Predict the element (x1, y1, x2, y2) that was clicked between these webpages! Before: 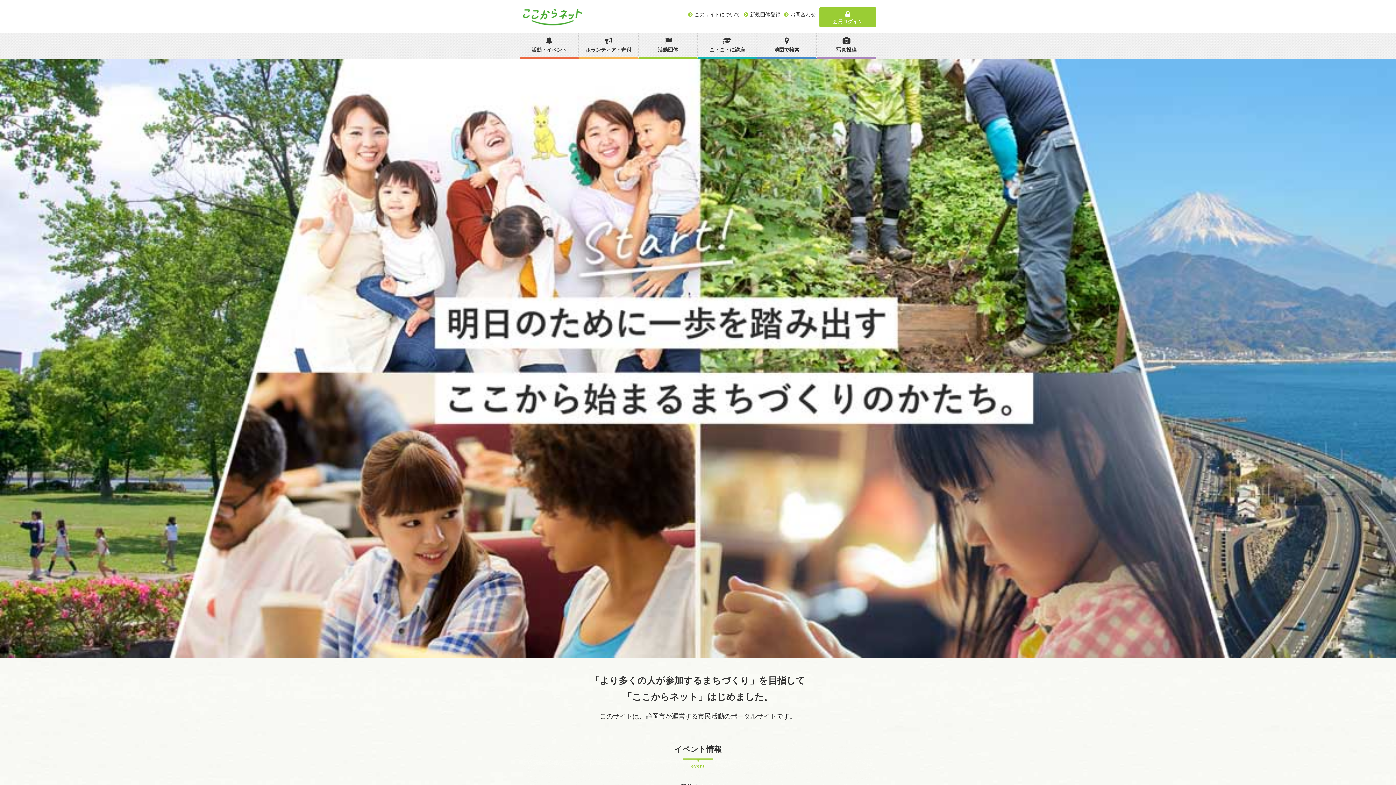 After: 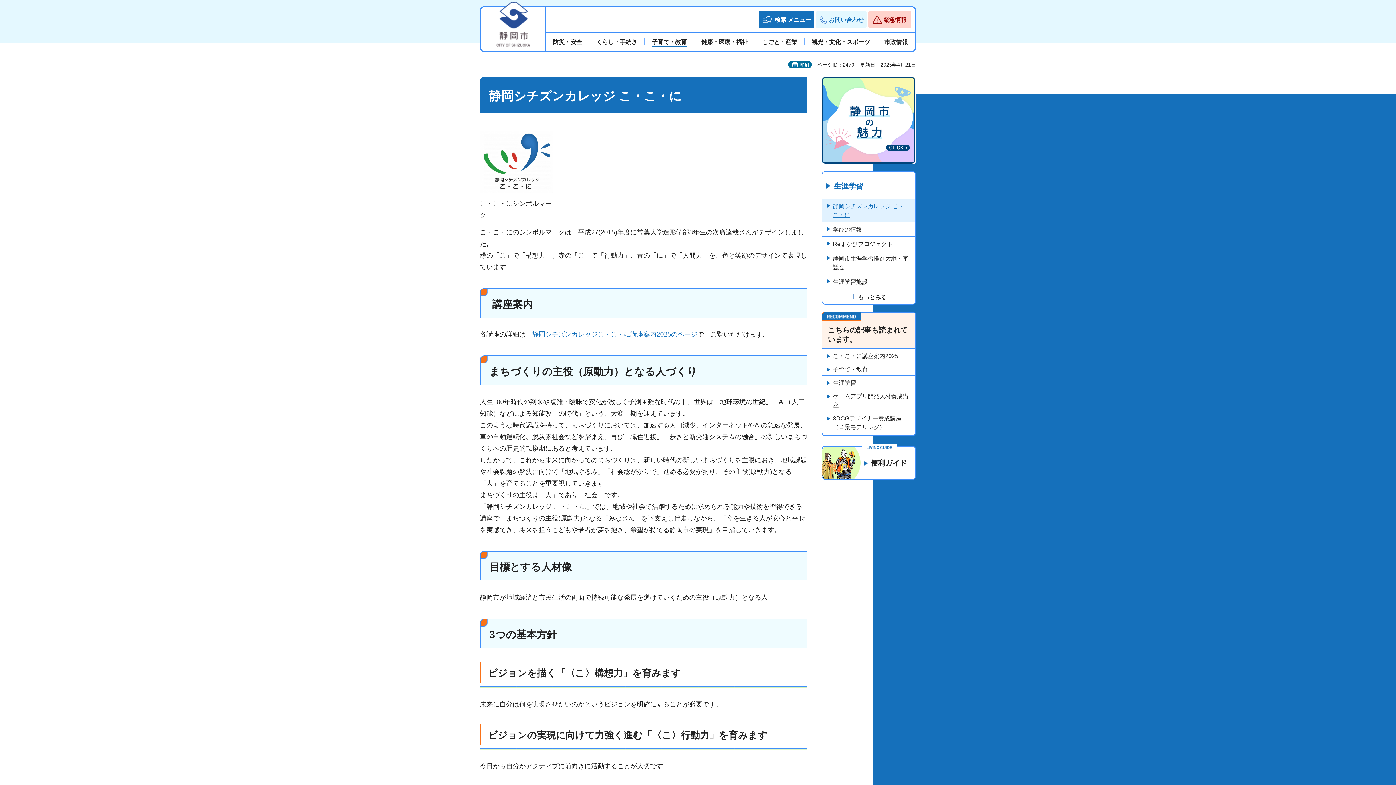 Action: bbox: (698, 33, 757, 58) label: こ・こ・に講座